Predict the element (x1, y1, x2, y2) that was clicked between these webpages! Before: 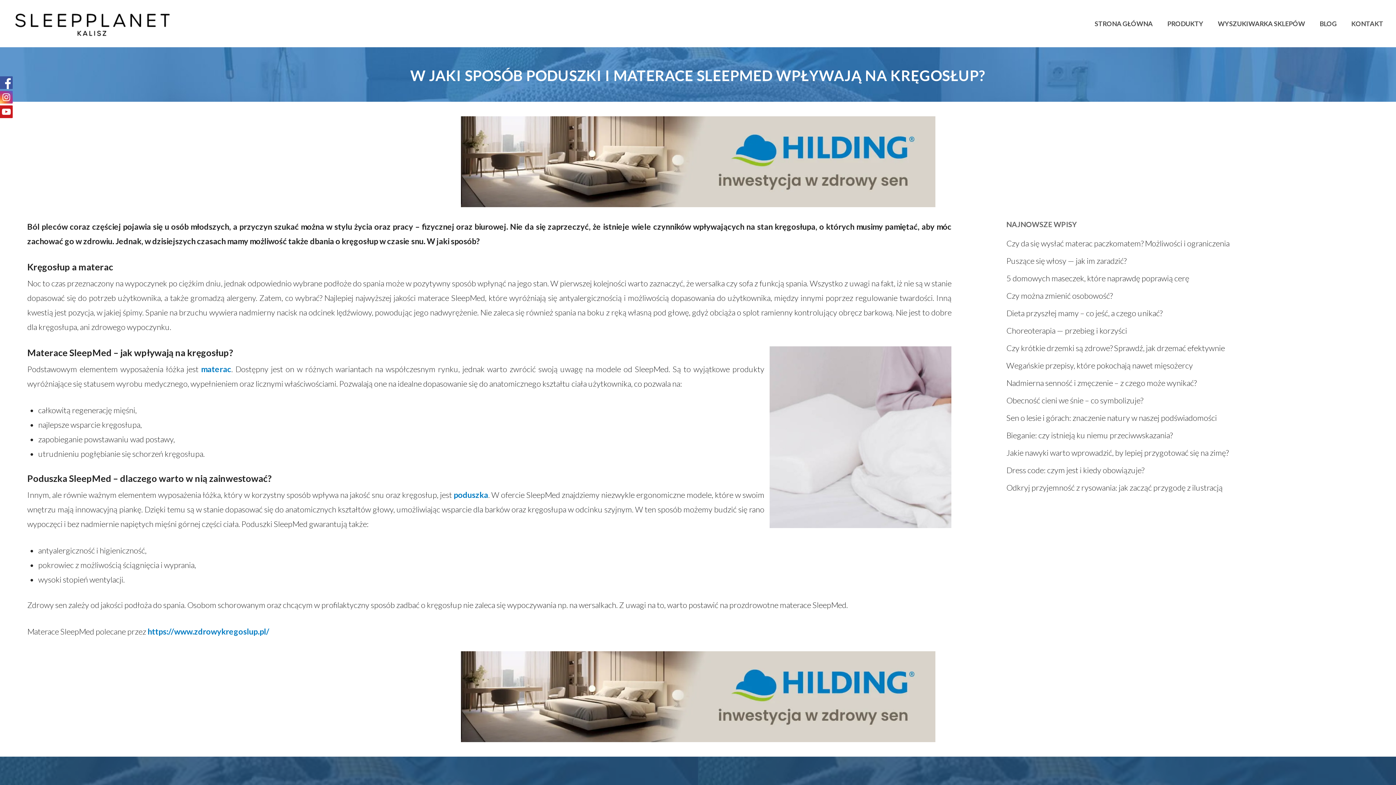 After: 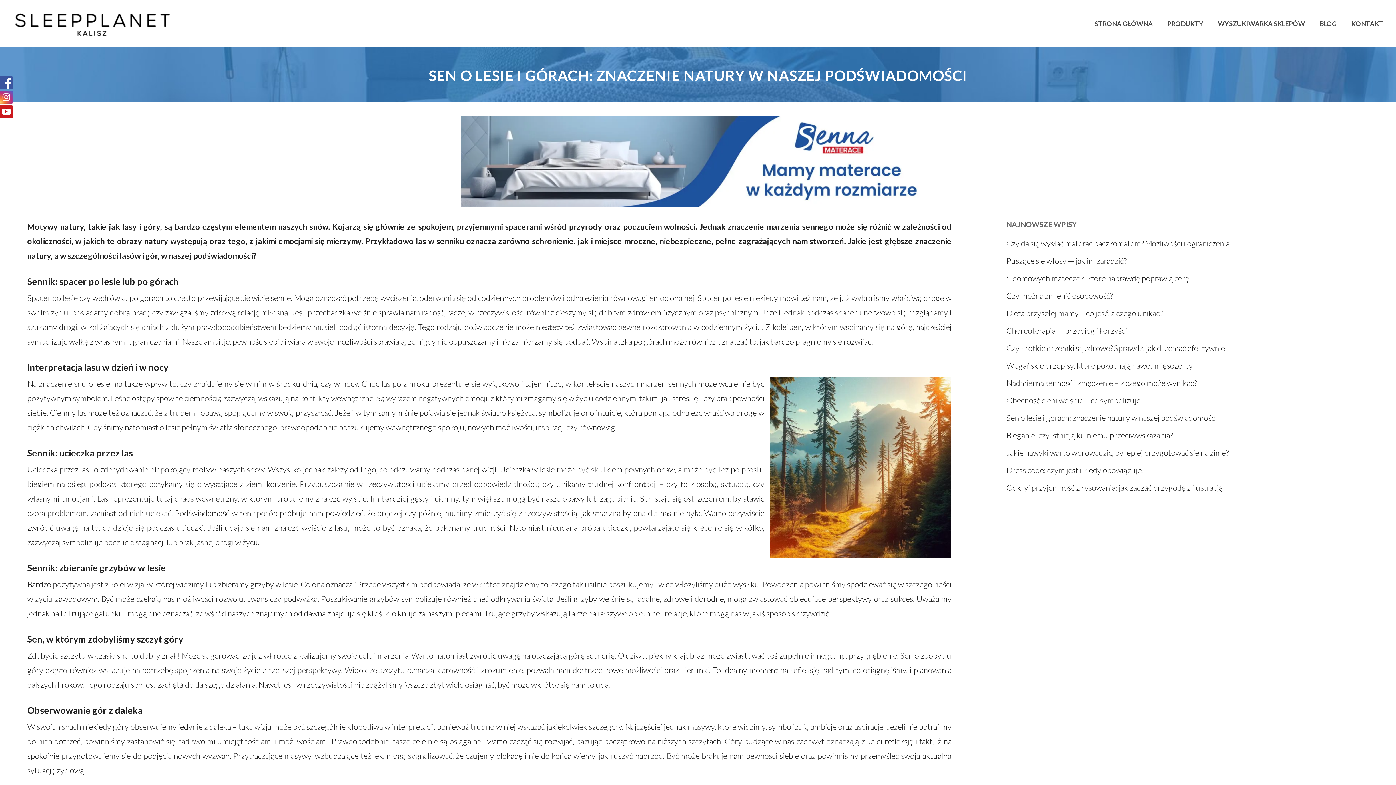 Action: bbox: (1006, 410, 1383, 425) label: Sen o lesie i górach: znaczenie natury w naszej podświadomości